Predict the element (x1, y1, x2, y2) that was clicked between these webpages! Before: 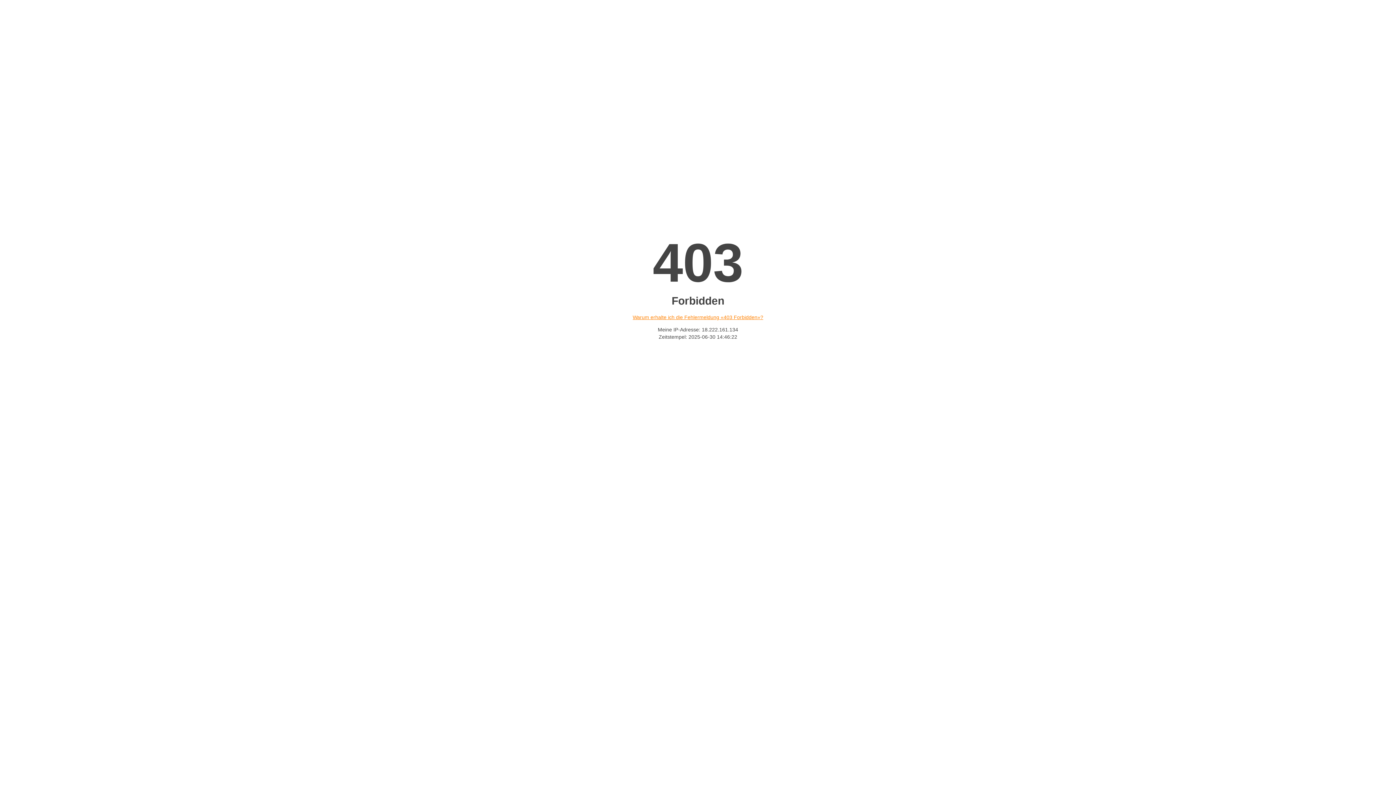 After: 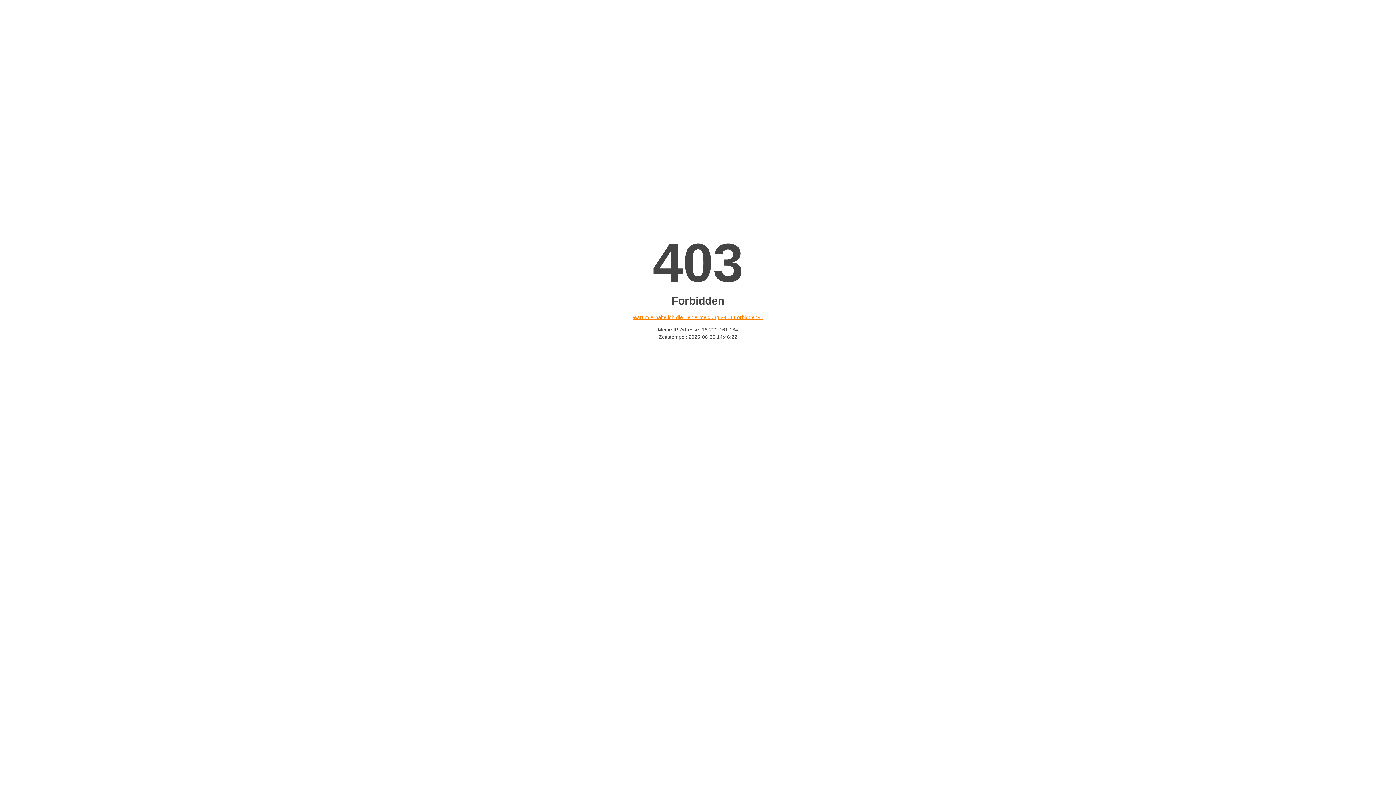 Action: bbox: (632, 314, 763, 320) label: Warum erhalte ich die Fehlermeldung «403 Forbidden»?